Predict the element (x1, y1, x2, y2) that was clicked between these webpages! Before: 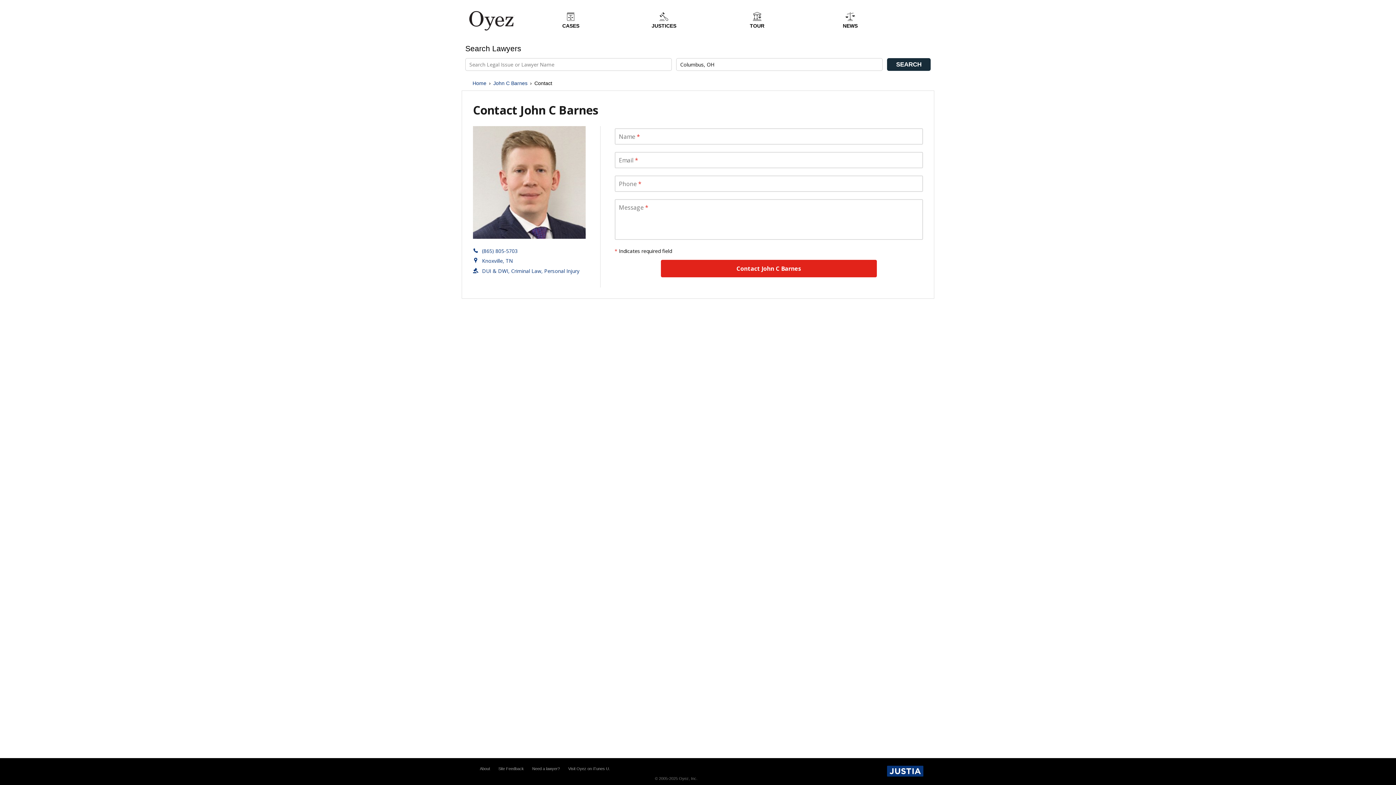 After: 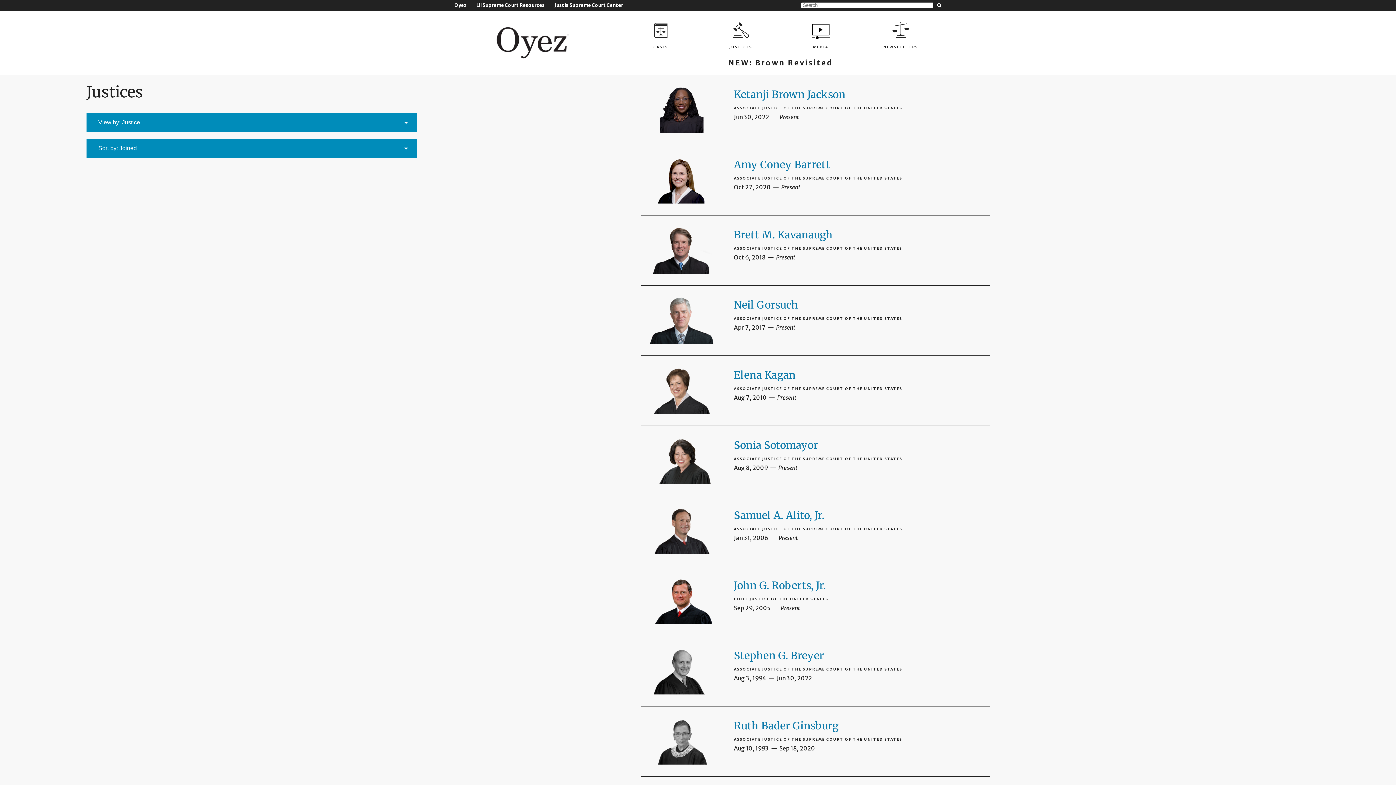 Action: bbox: (617, 10, 710, 29) label: JUSTICES